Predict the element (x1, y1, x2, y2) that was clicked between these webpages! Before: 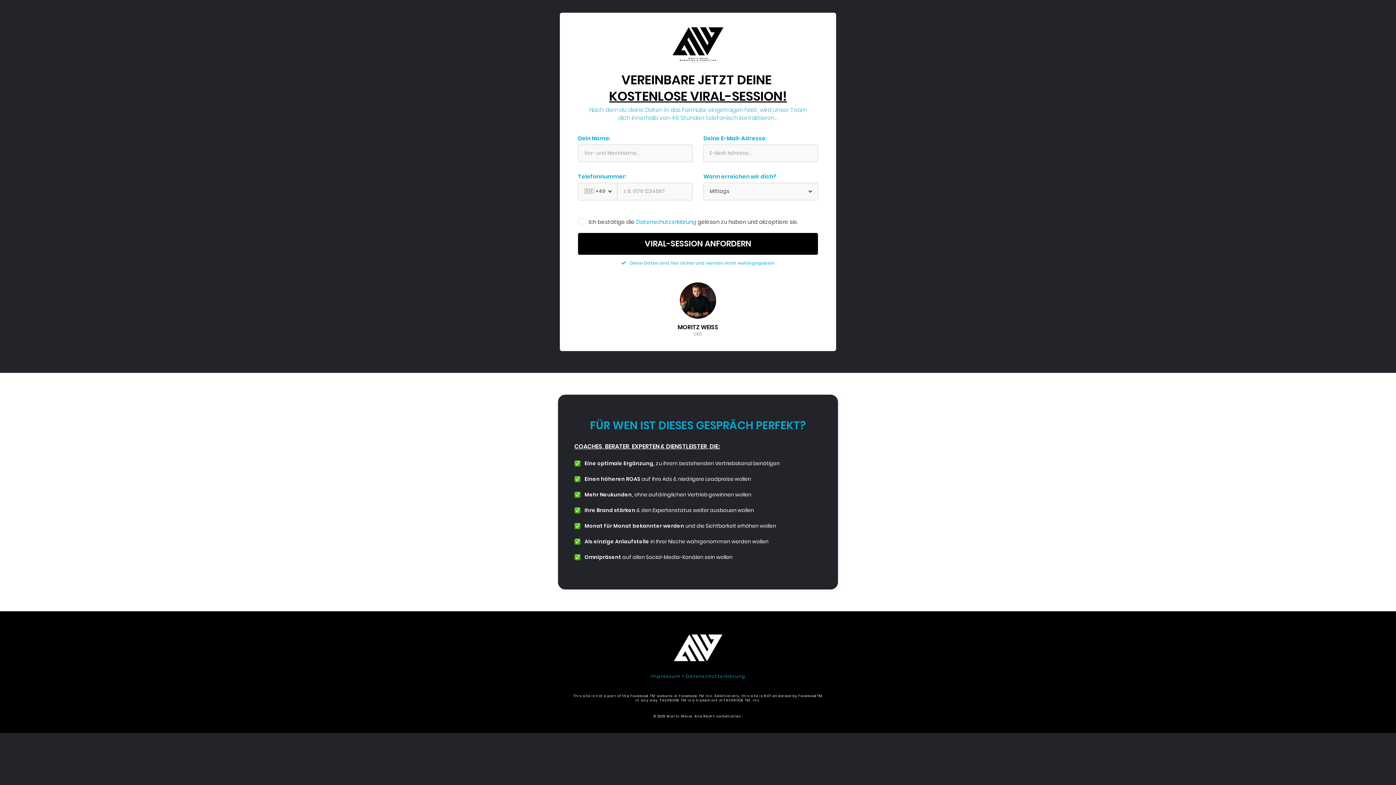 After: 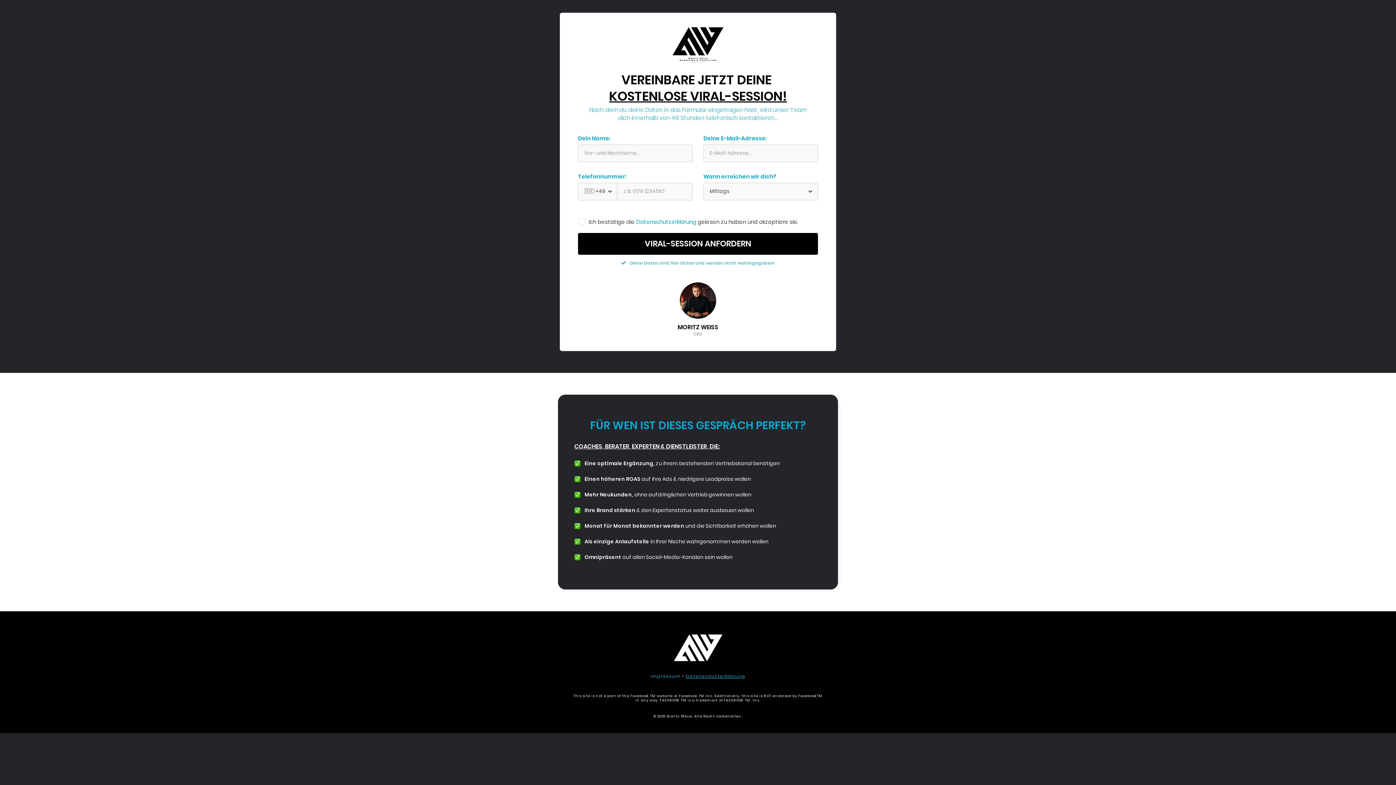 Action: bbox: (686, 673, 745, 679) label: Datenschutzerklärung